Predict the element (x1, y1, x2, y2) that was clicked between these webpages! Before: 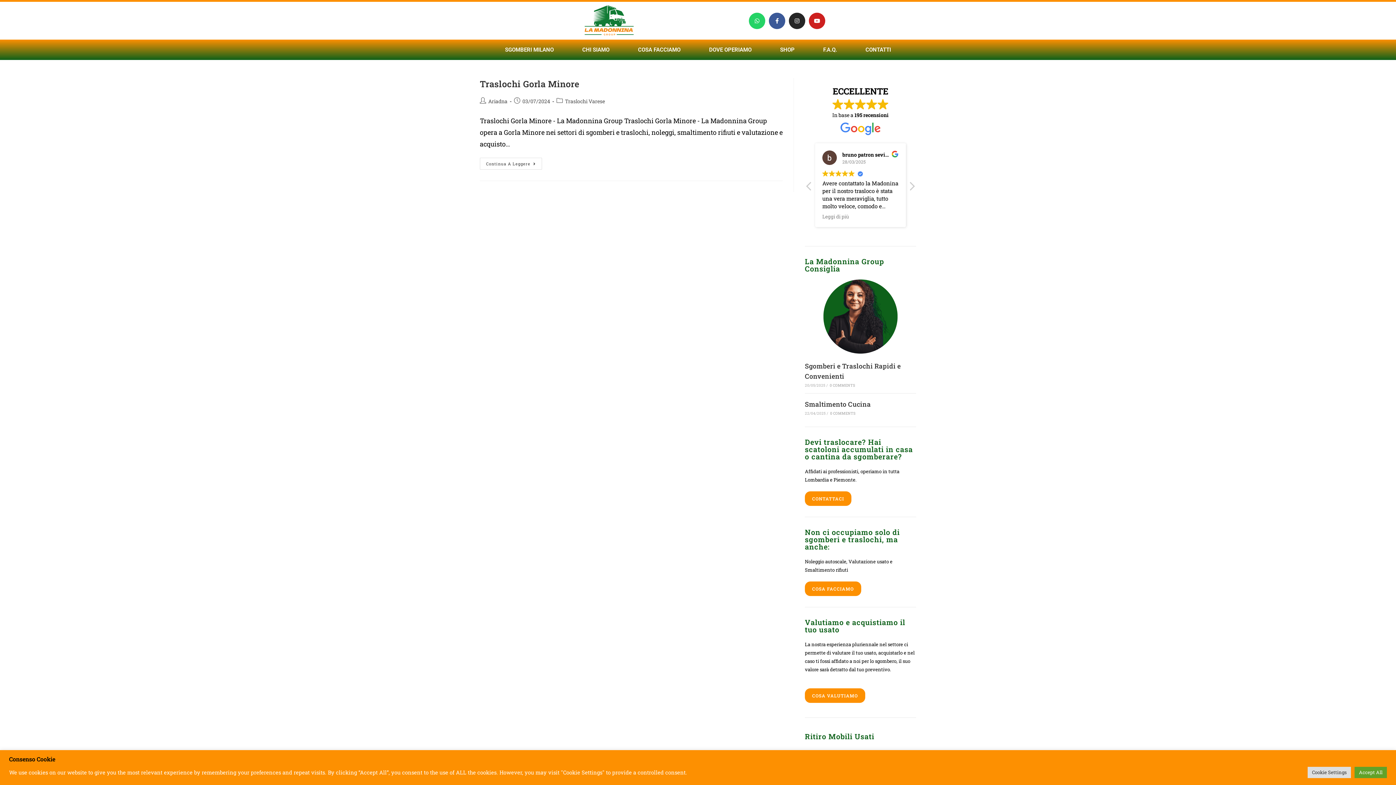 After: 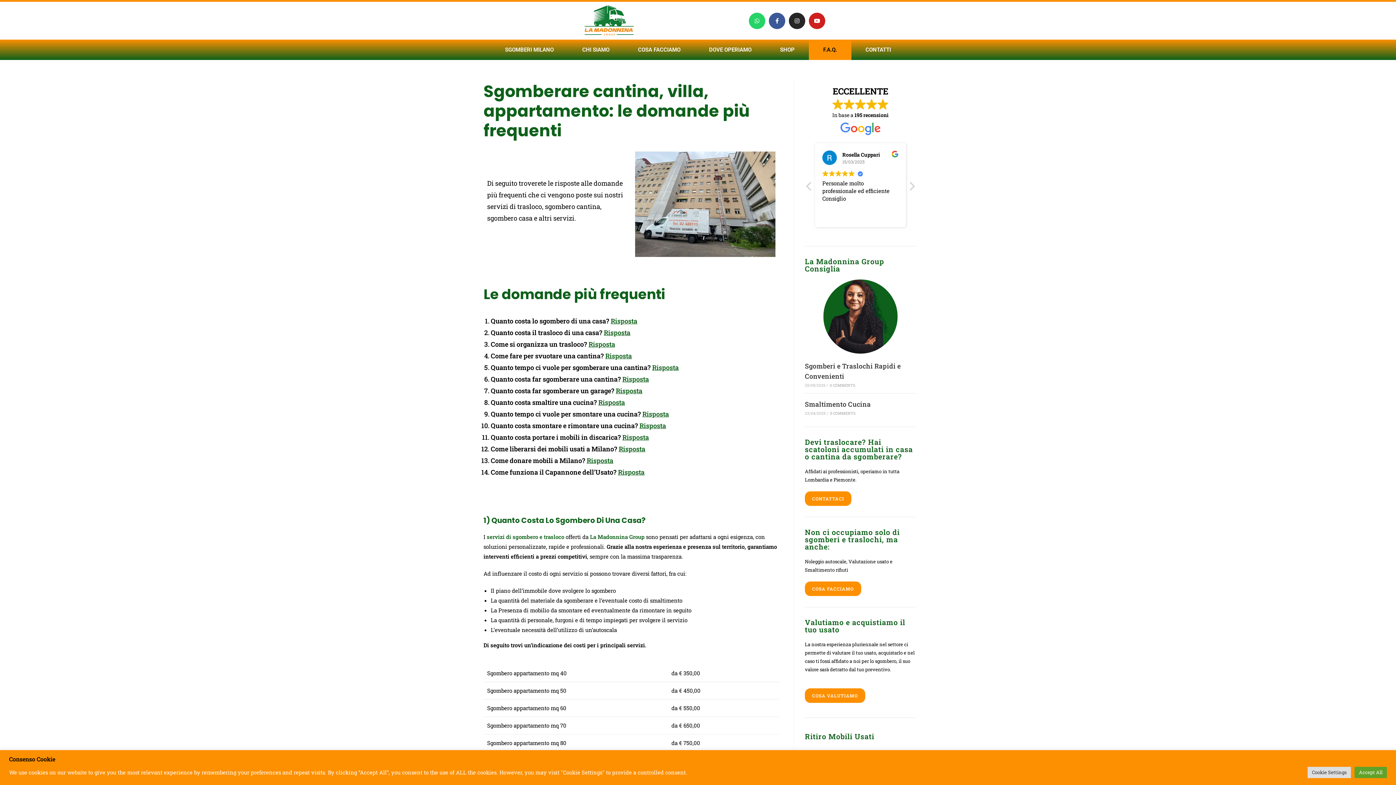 Action: label: F.A.Q. bbox: (809, 39, 851, 60)